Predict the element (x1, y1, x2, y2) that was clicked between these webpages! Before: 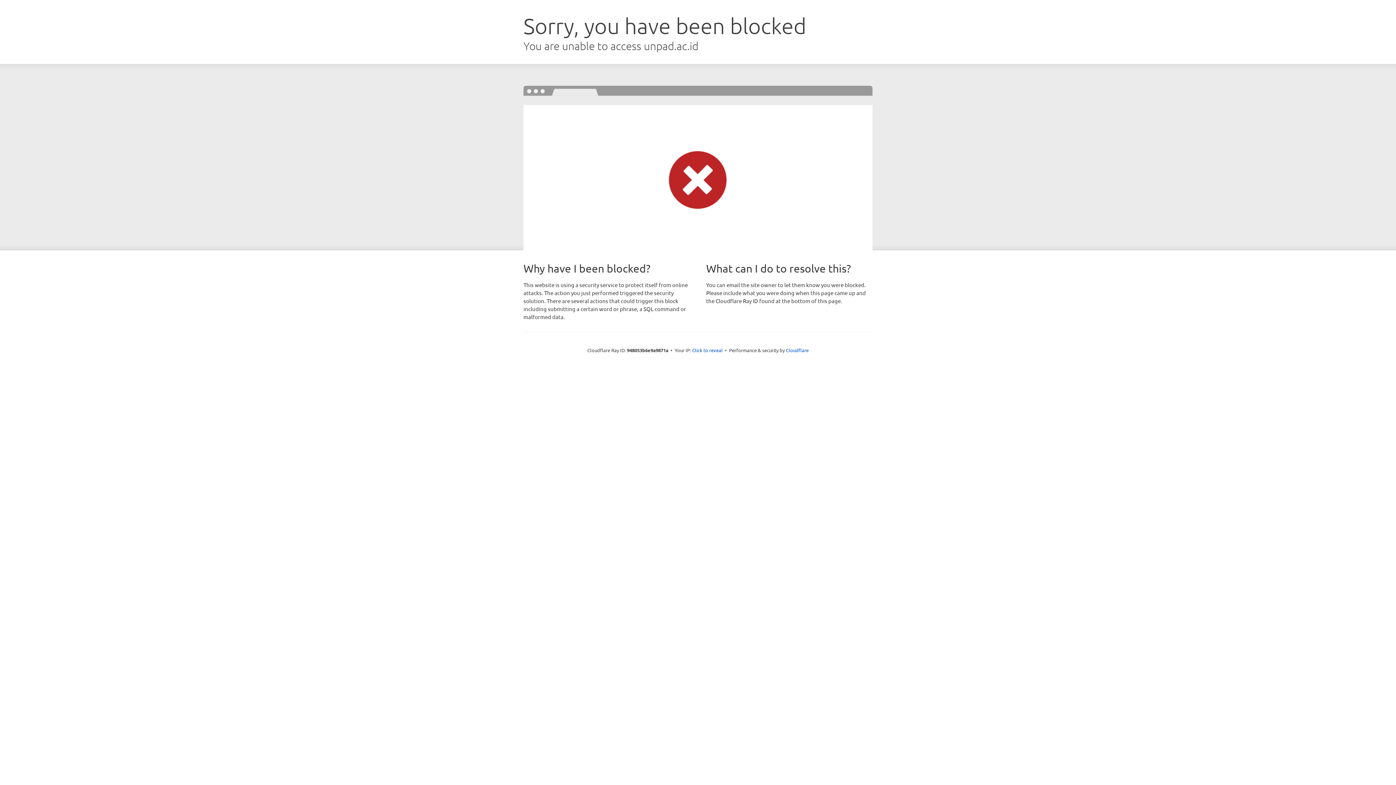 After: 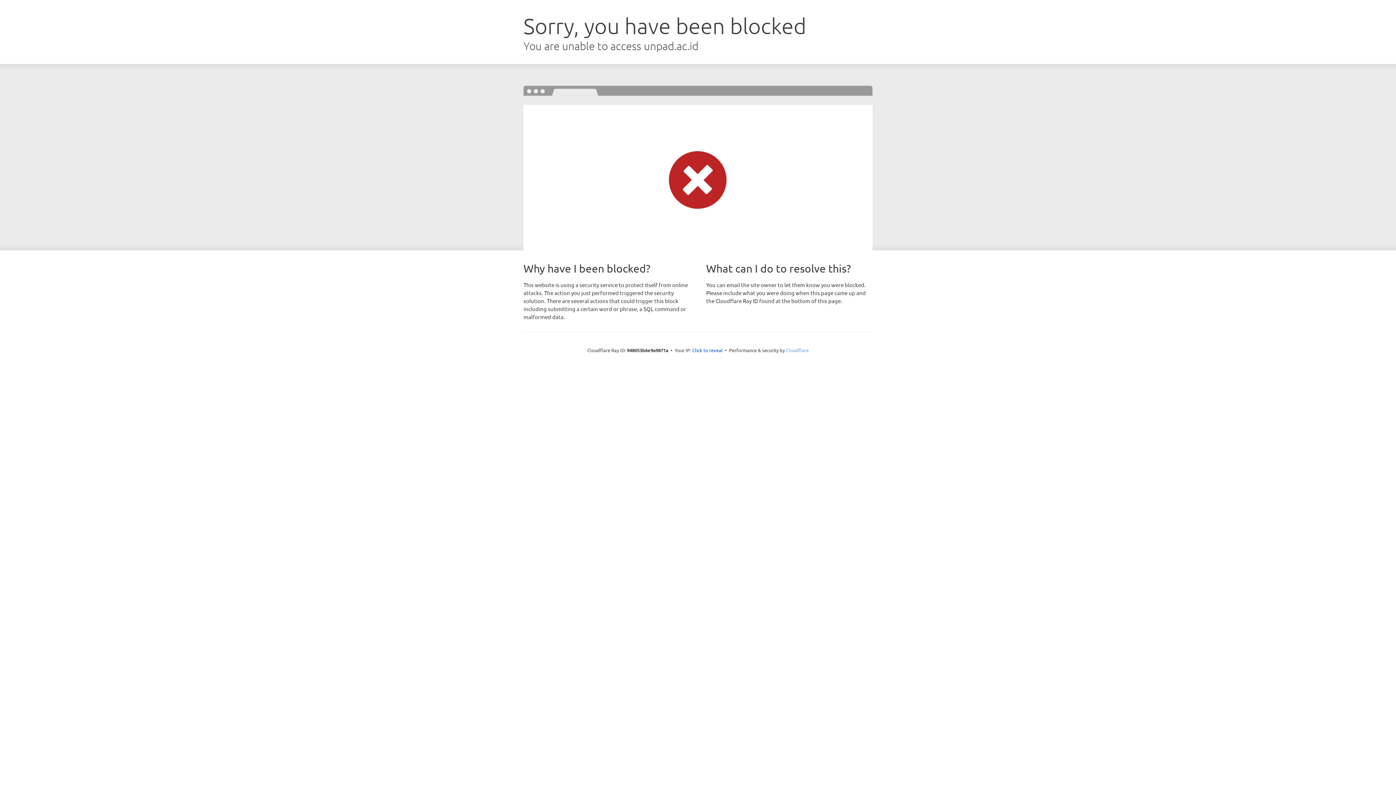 Action: label: Cloudflare bbox: (786, 347, 808, 353)